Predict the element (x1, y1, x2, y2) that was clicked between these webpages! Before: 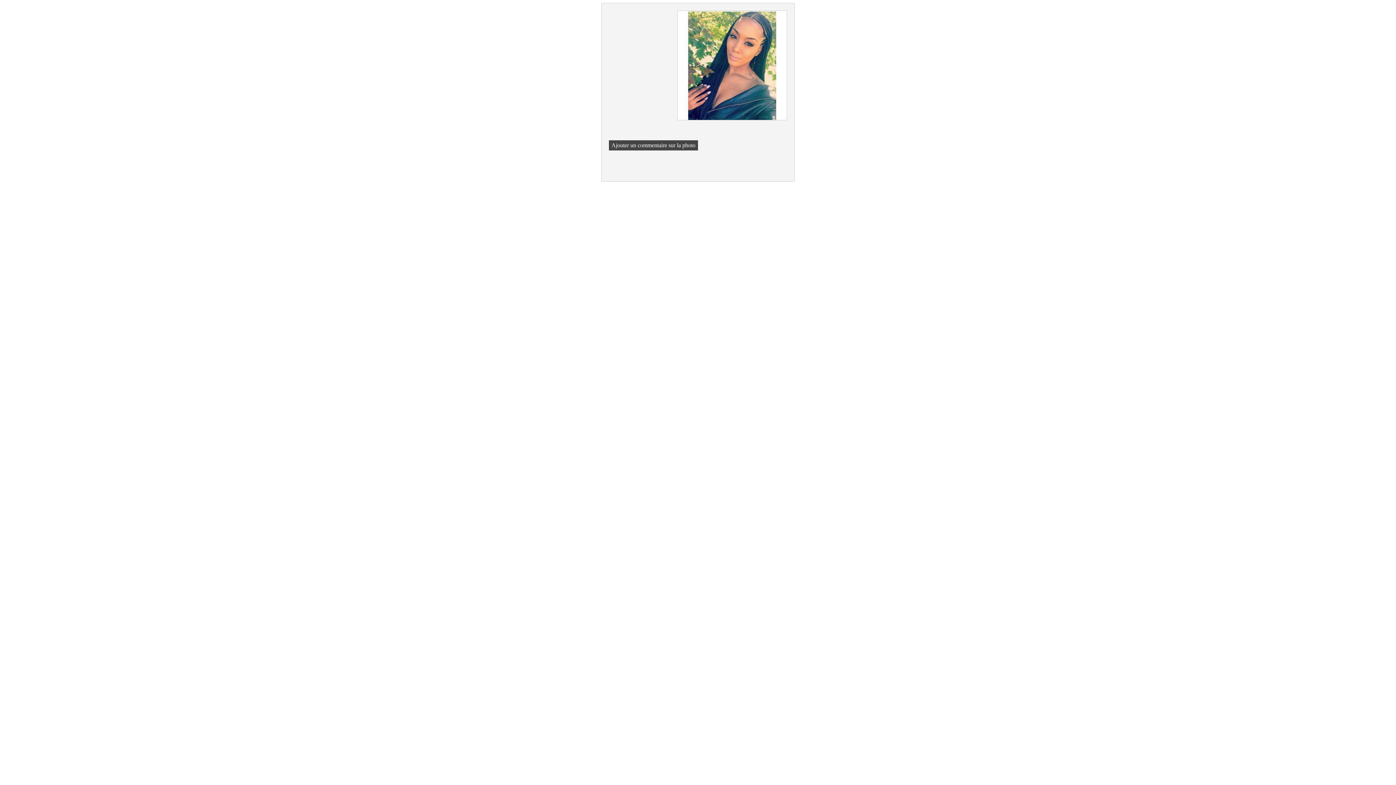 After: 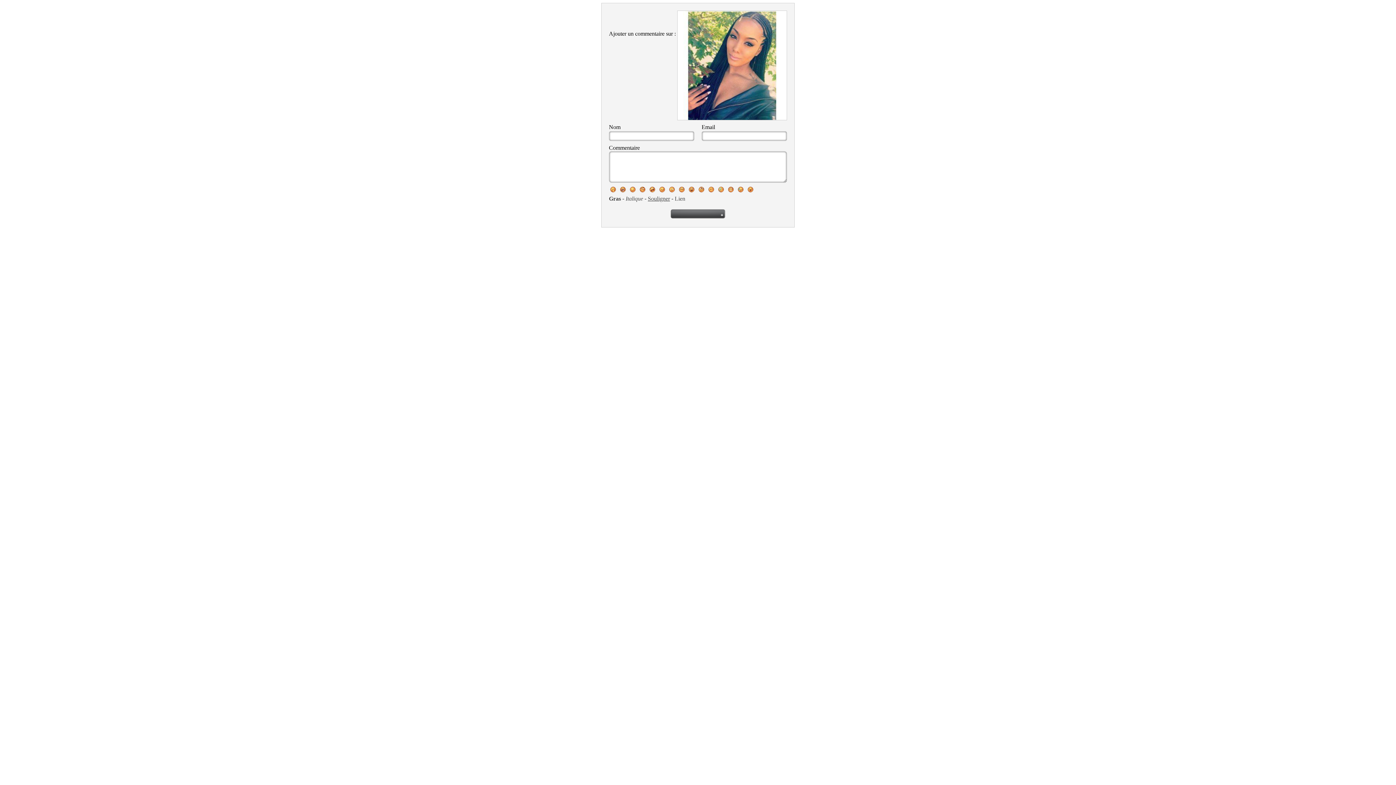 Action: label: Ajouter un commentaire sur la photo bbox: (609, 140, 698, 150)